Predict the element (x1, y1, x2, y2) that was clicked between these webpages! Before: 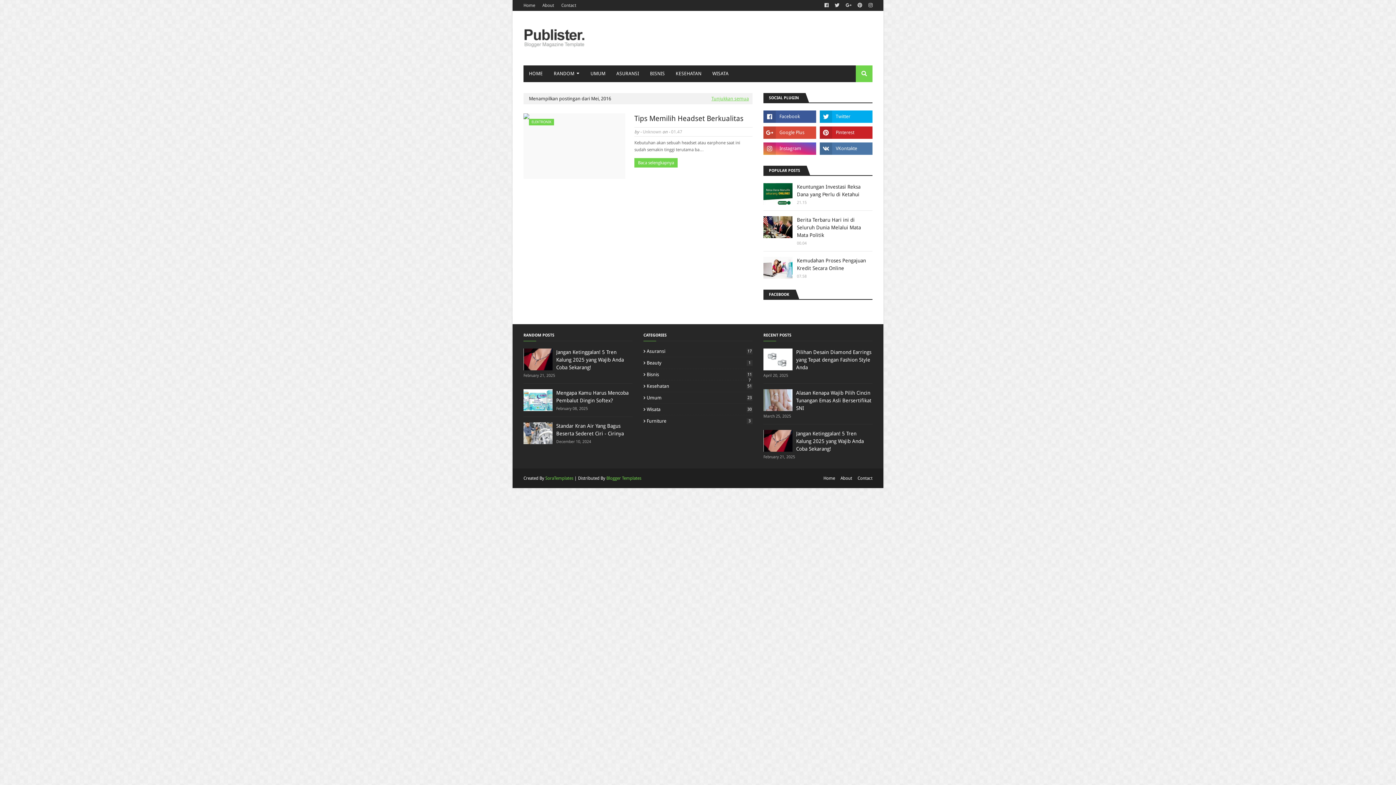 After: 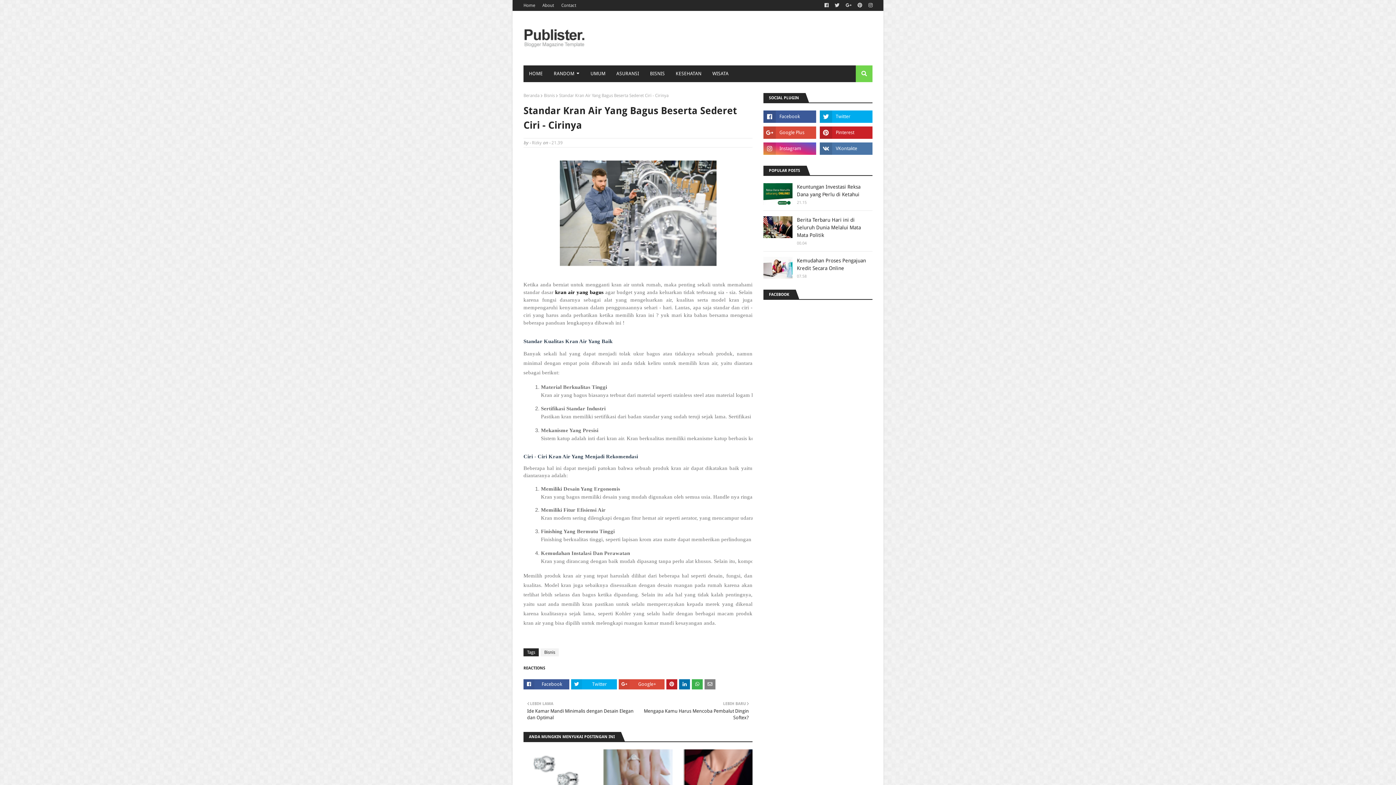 Action: bbox: (556, 422, 632, 437) label: Standar Kran Air Yang Bagus Beserta Sederet Ciri - Cirinya